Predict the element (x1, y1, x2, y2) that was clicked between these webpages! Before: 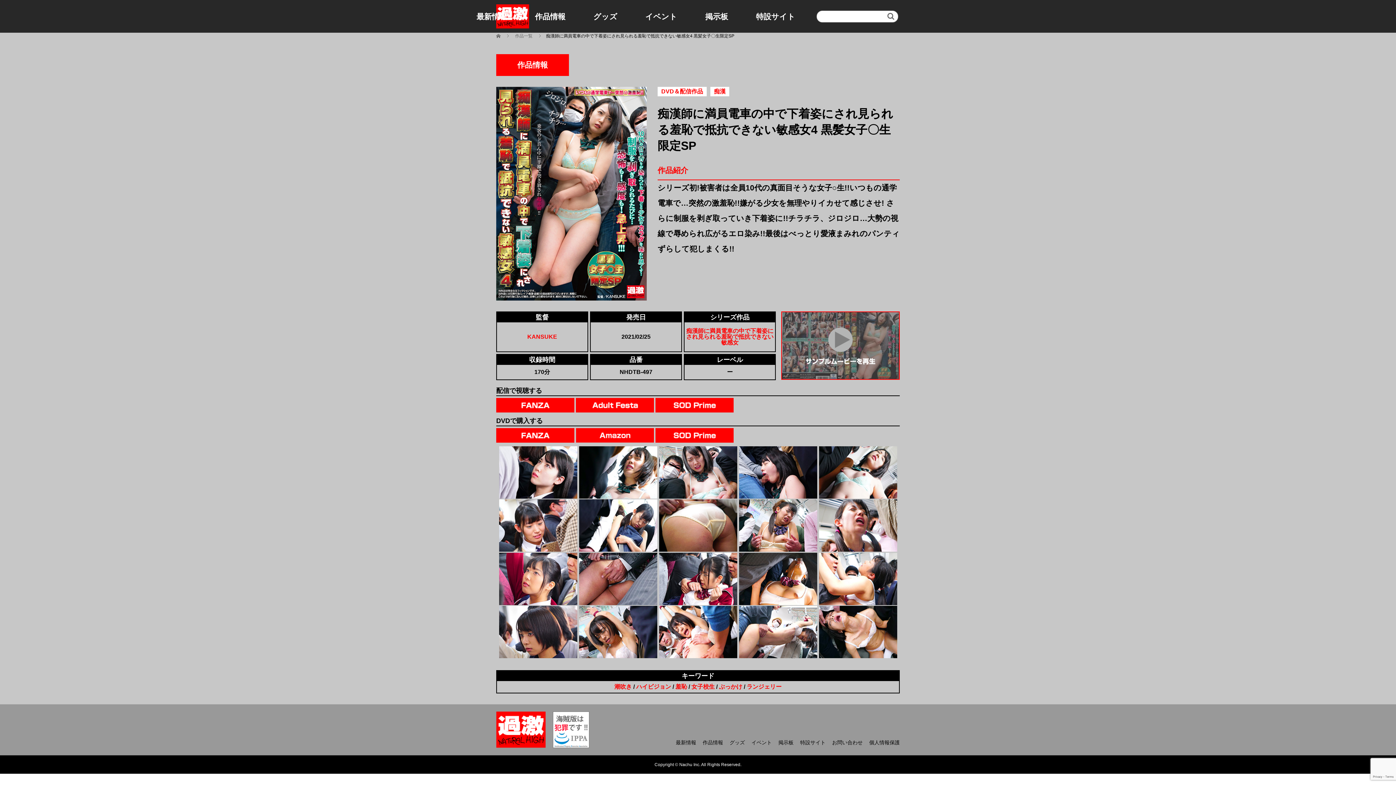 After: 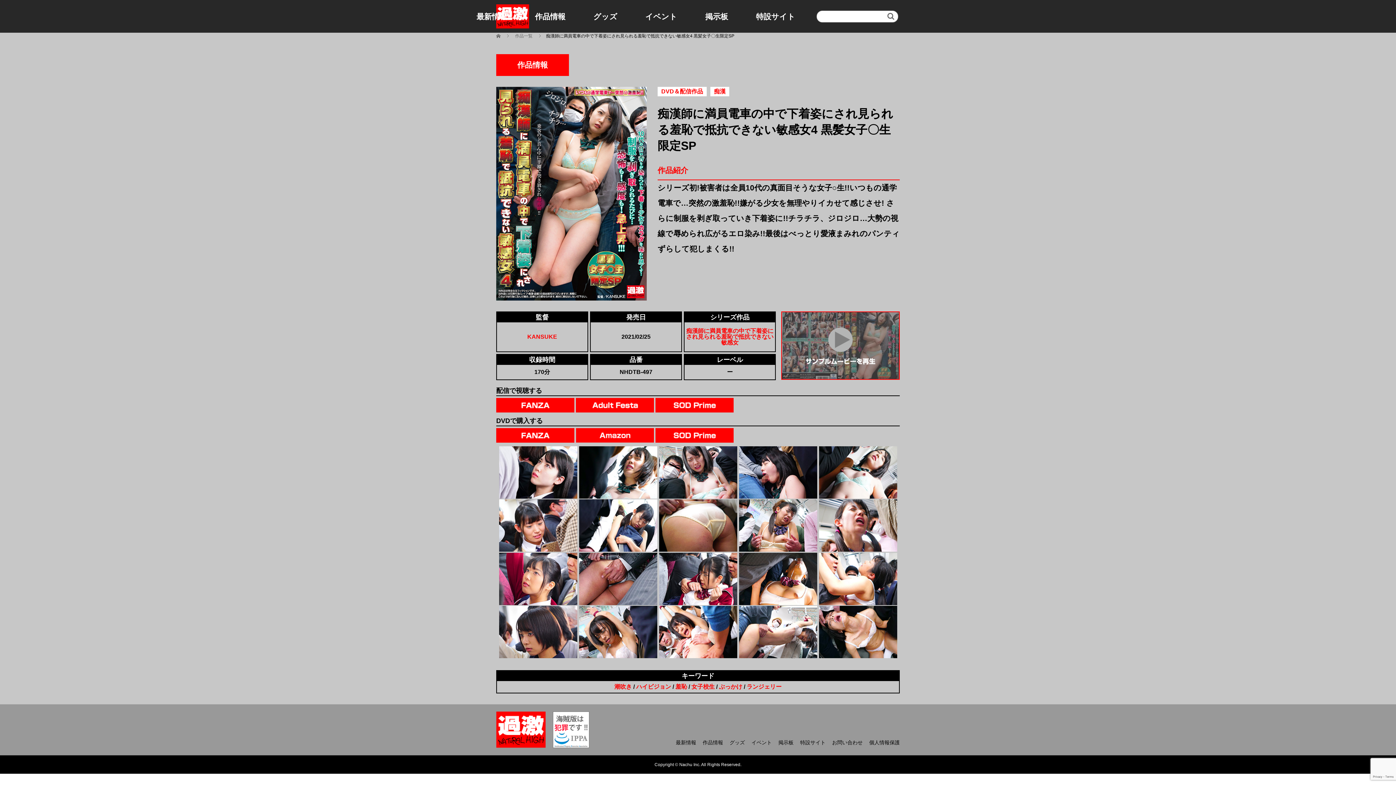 Action: bbox: (655, 436, 733, 442)